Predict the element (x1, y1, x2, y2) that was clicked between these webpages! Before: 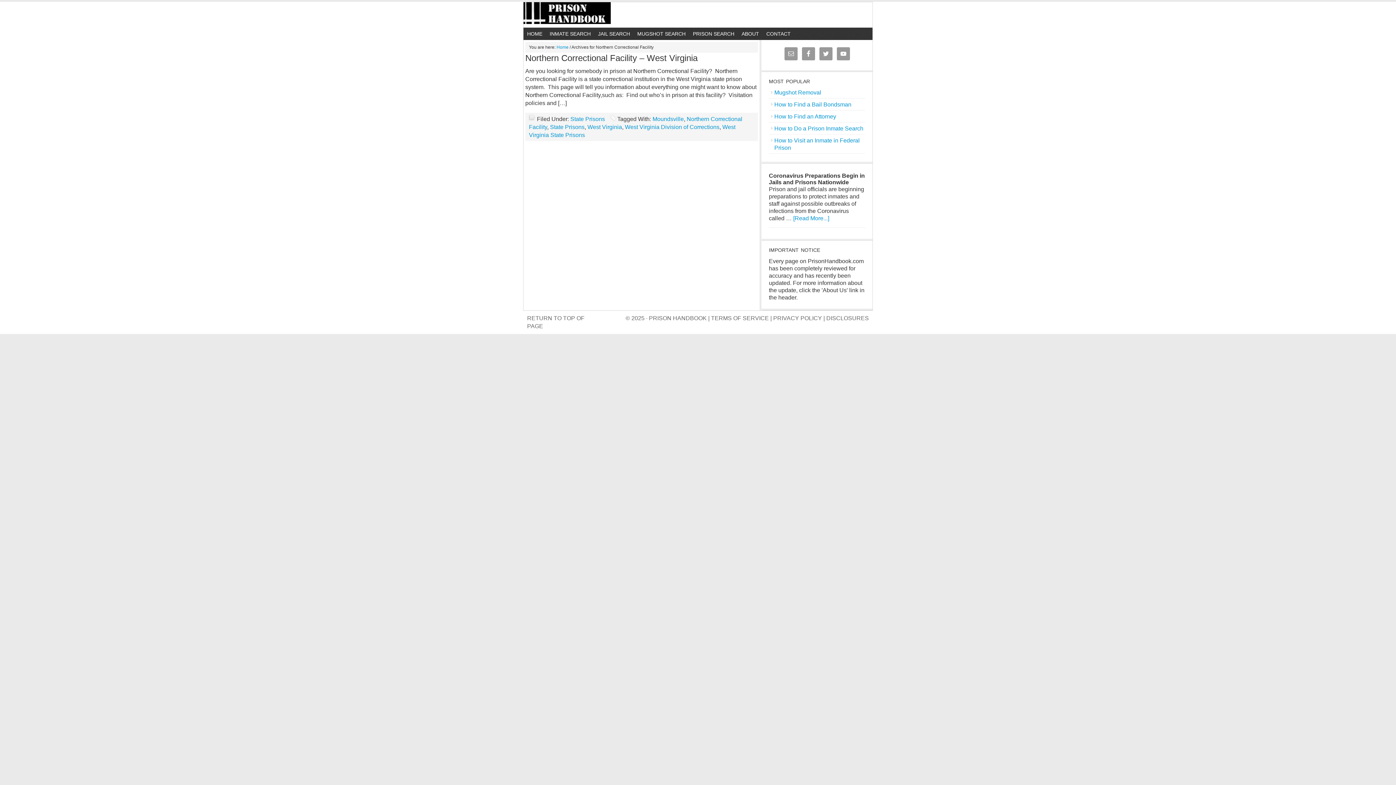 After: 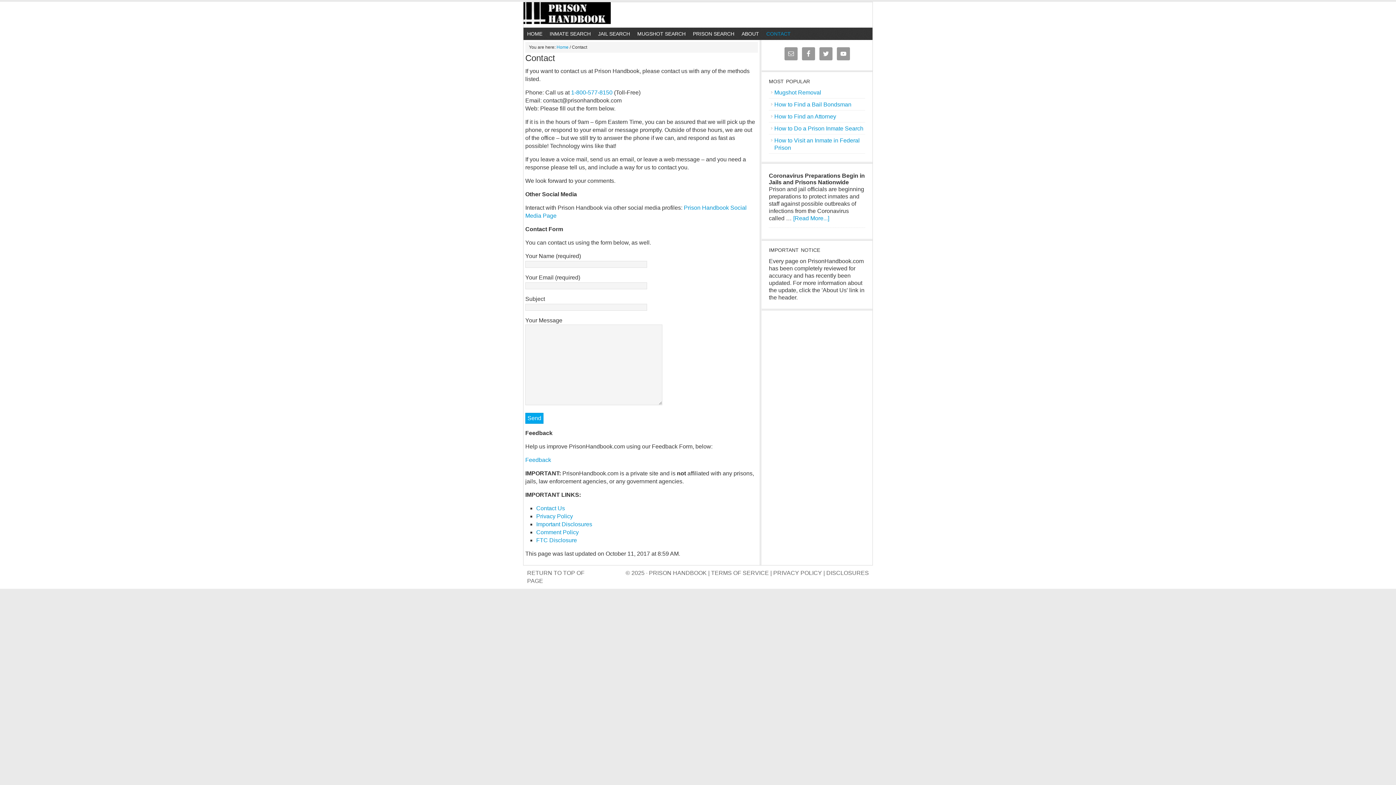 Action: bbox: (762, 27, 794, 40) label: CONTACT